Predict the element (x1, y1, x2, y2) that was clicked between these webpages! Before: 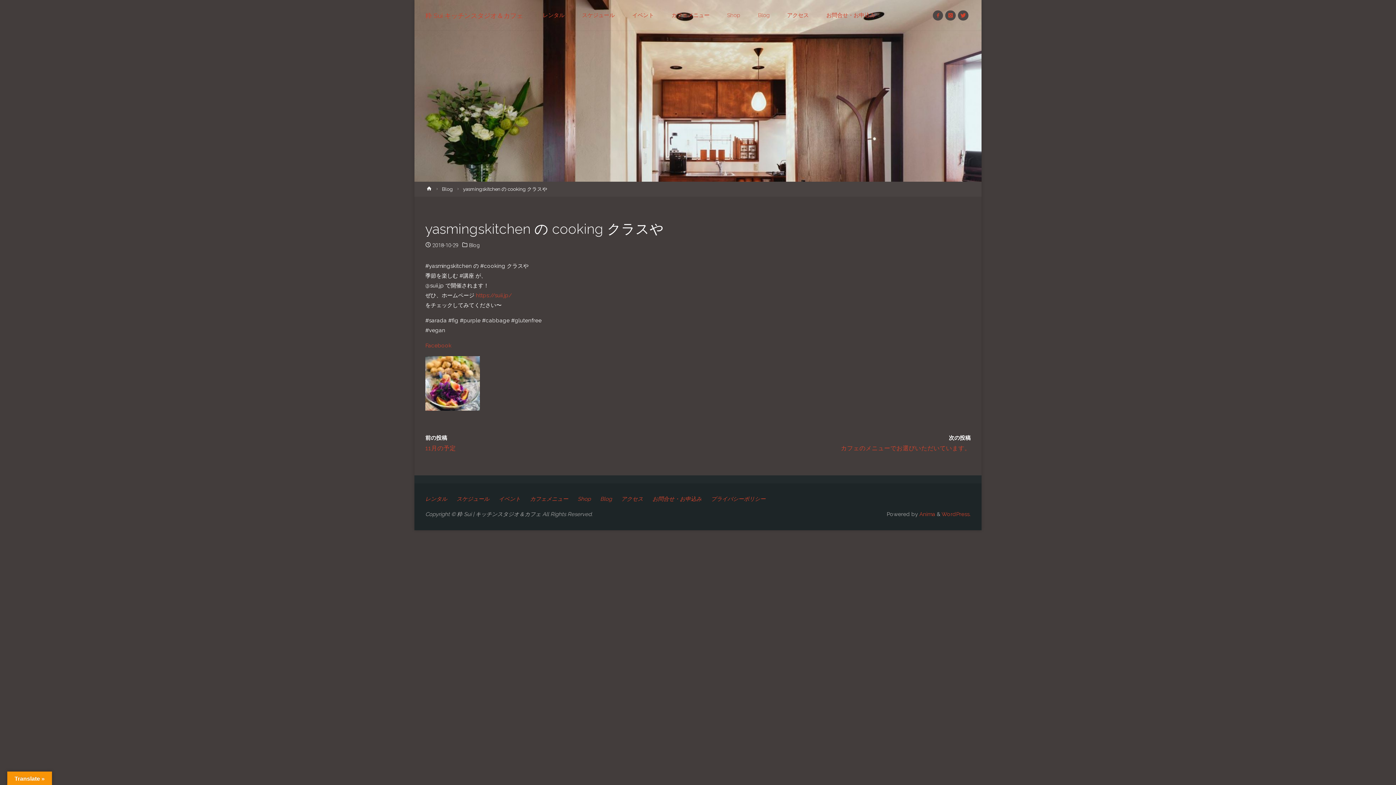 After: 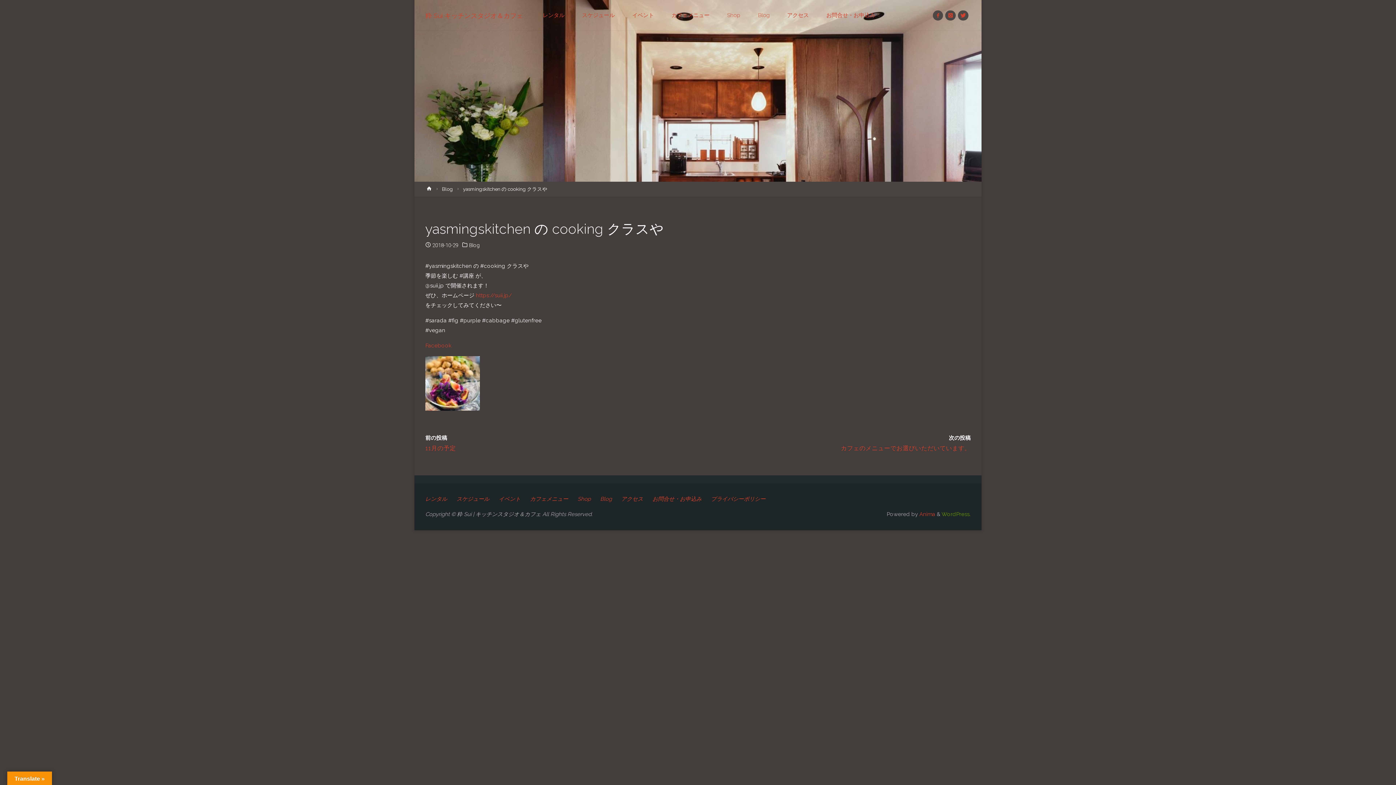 Action: bbox: (941, 511, 970, 517) label: WordPress.